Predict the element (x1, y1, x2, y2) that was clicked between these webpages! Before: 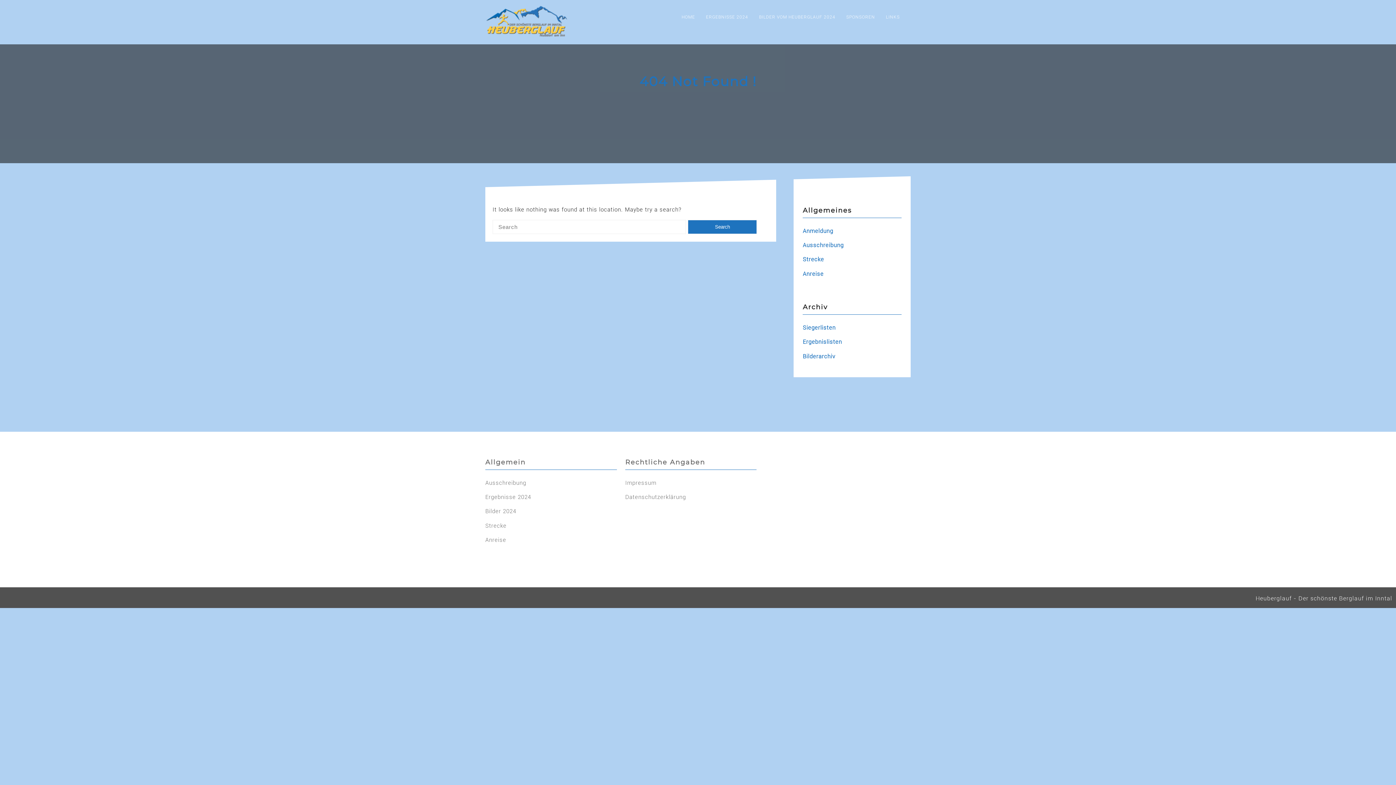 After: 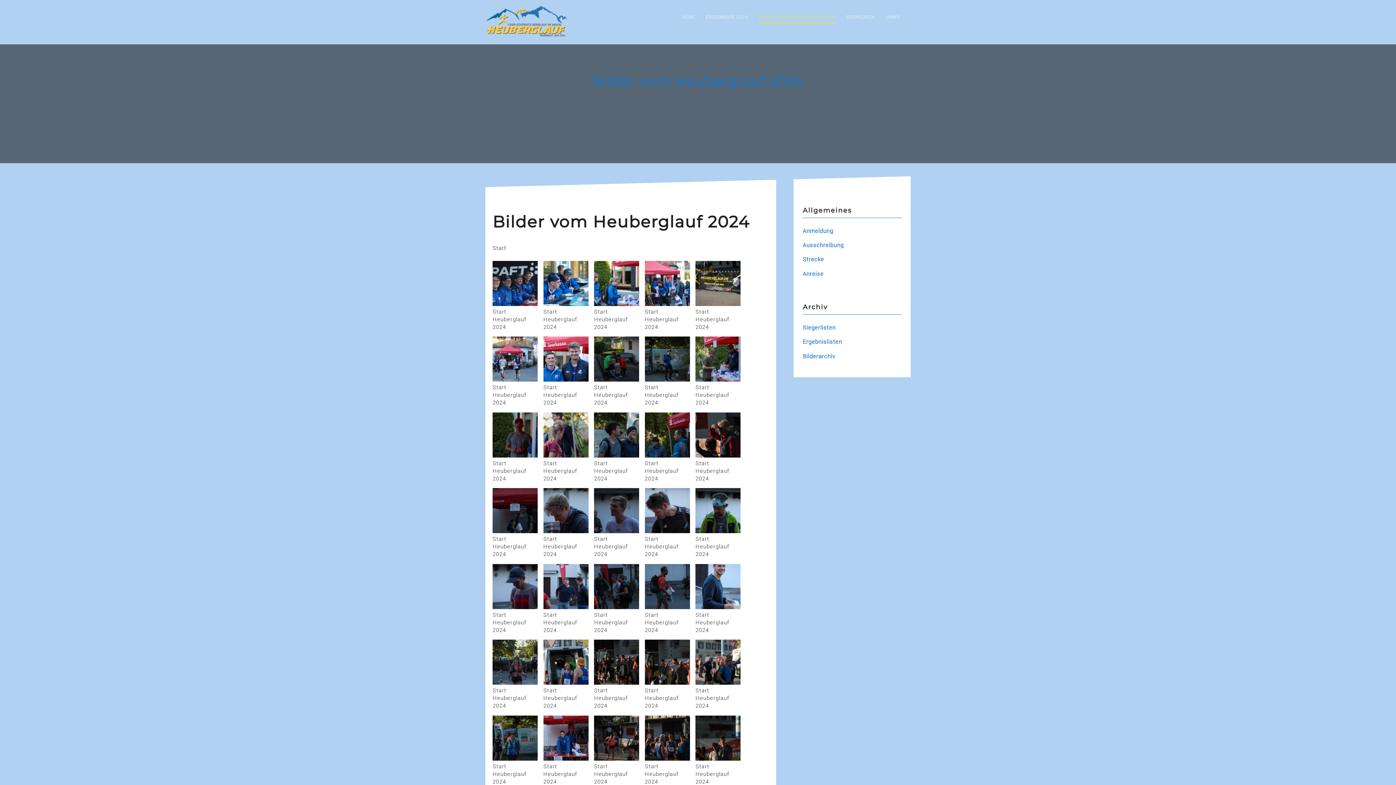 Action: label: BILDER VOM HEUBERGLAUF 2024 bbox: (759, 10, 835, 23)